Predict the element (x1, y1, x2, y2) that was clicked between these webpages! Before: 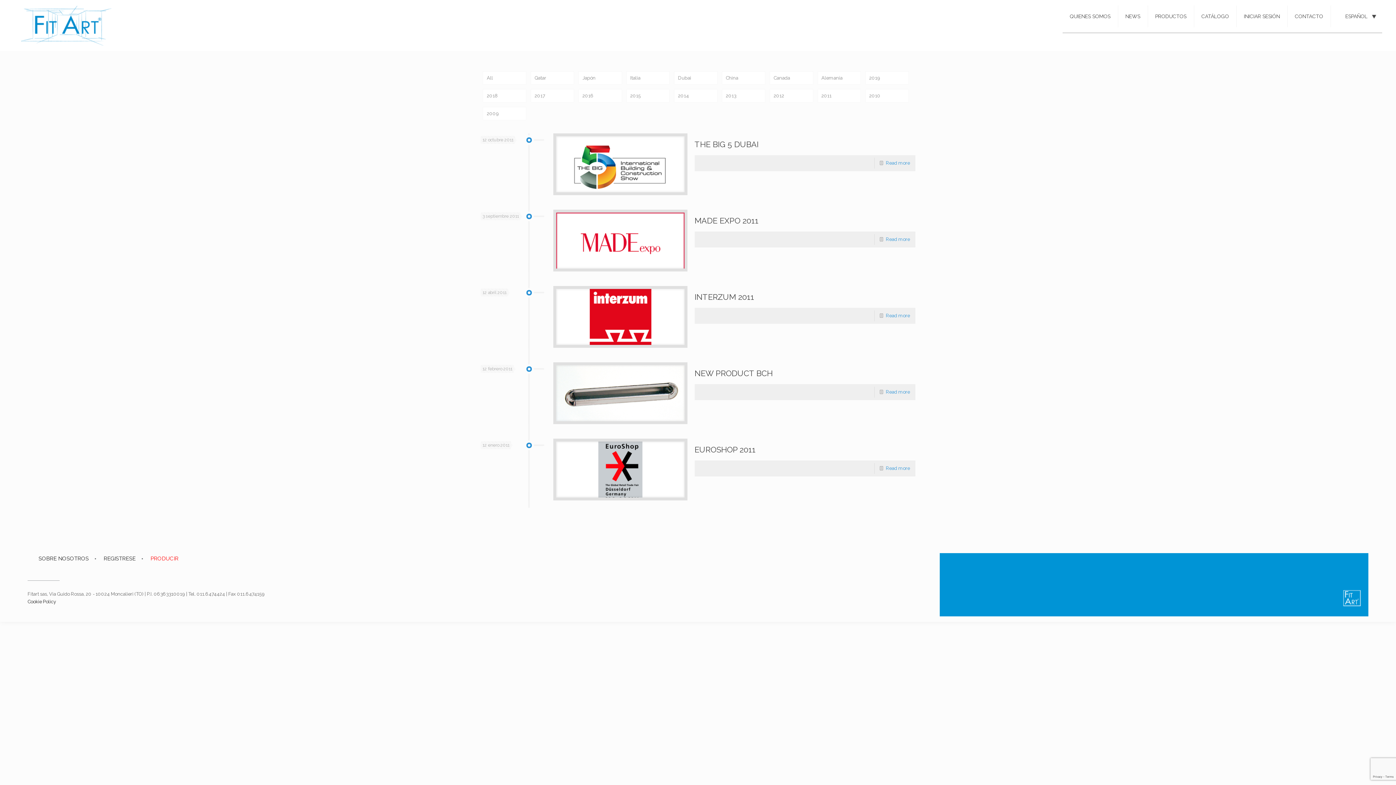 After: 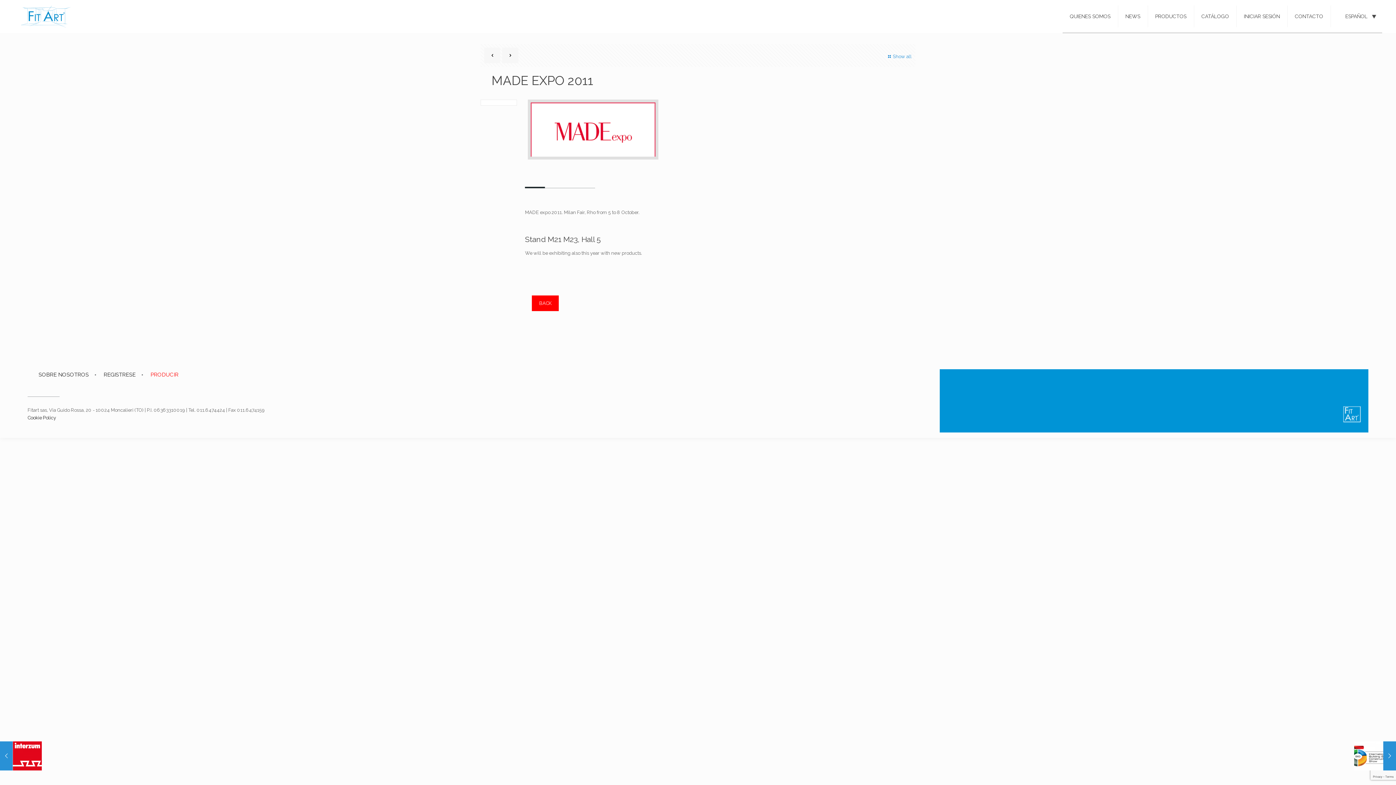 Action: label: MADE EXPO 2011 bbox: (694, 215, 758, 225)